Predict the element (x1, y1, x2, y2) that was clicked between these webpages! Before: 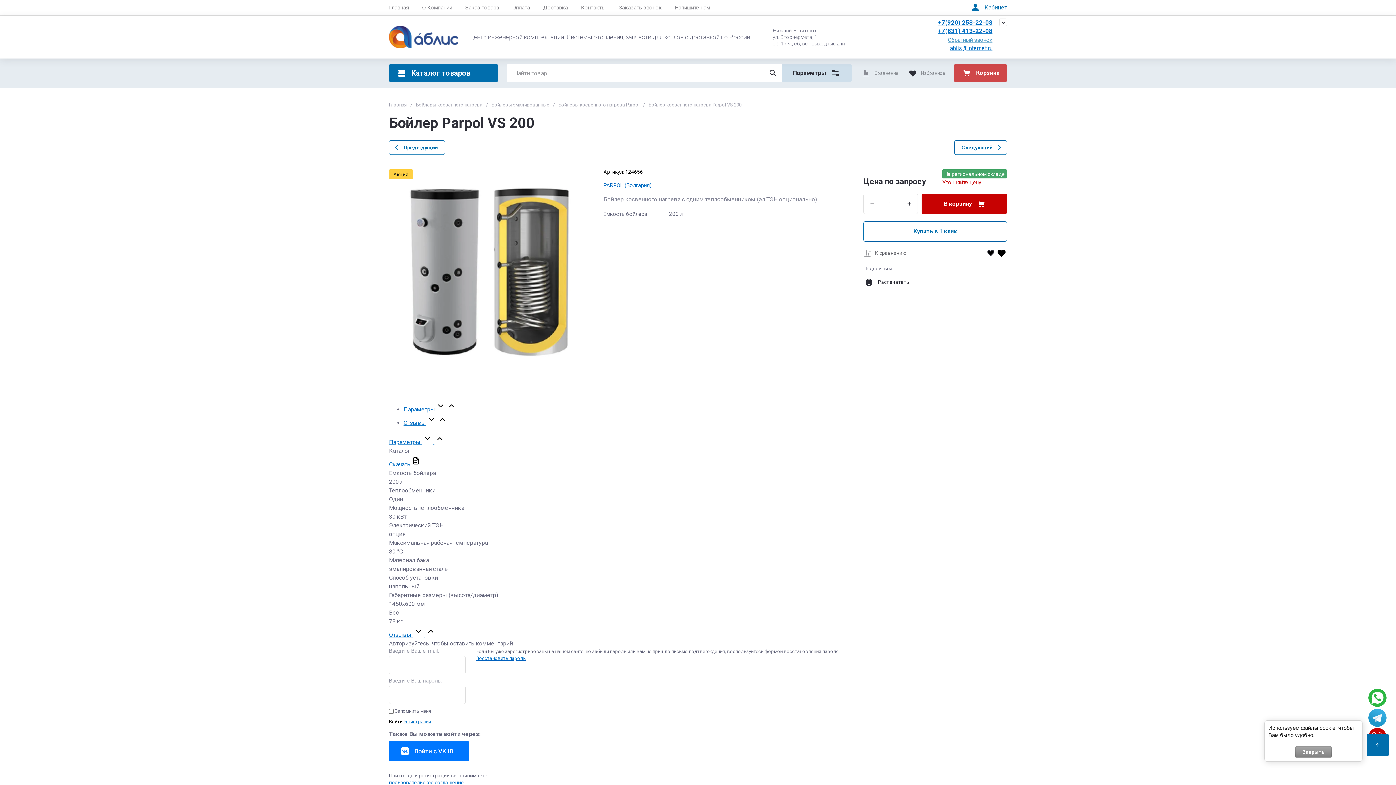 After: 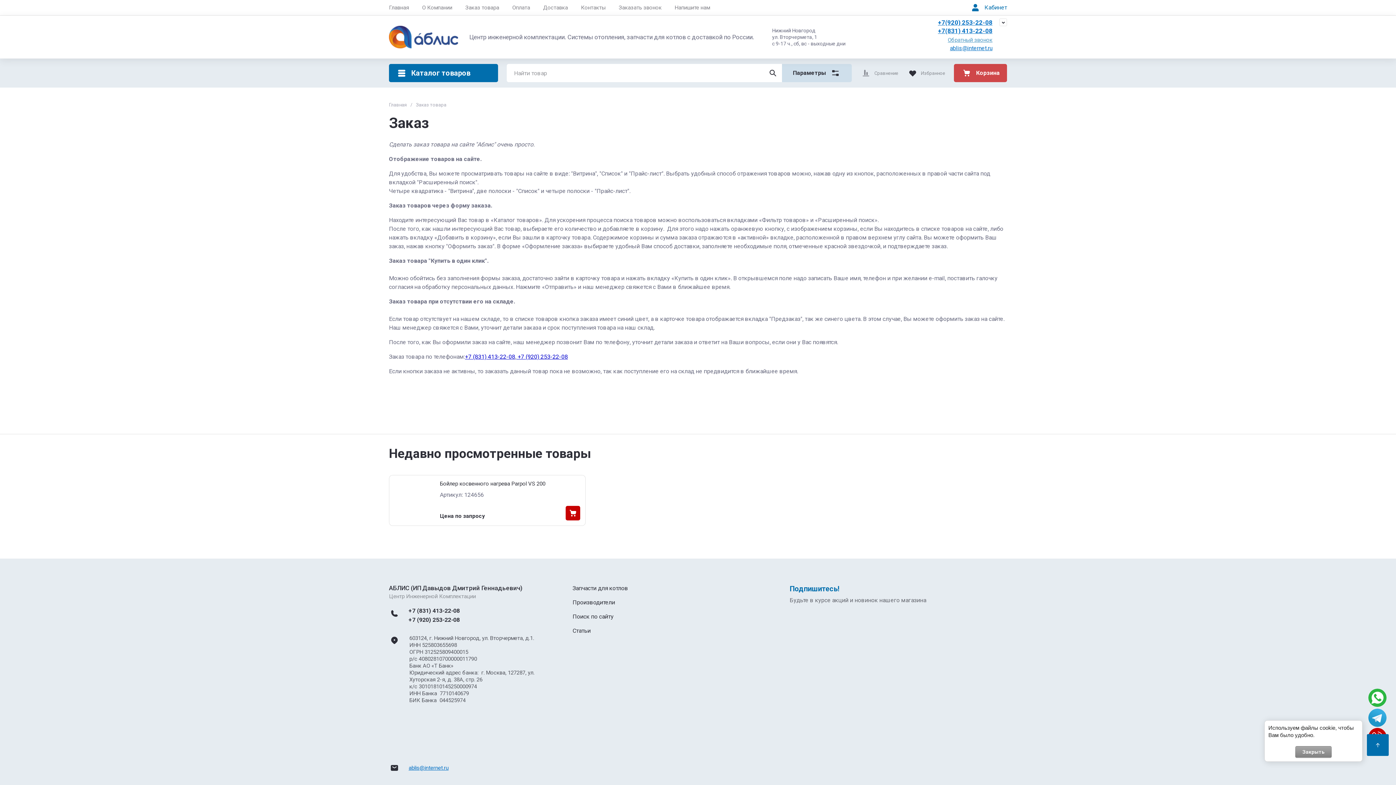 Action: label: Заказ товара bbox: (458, 0, 505, 15)